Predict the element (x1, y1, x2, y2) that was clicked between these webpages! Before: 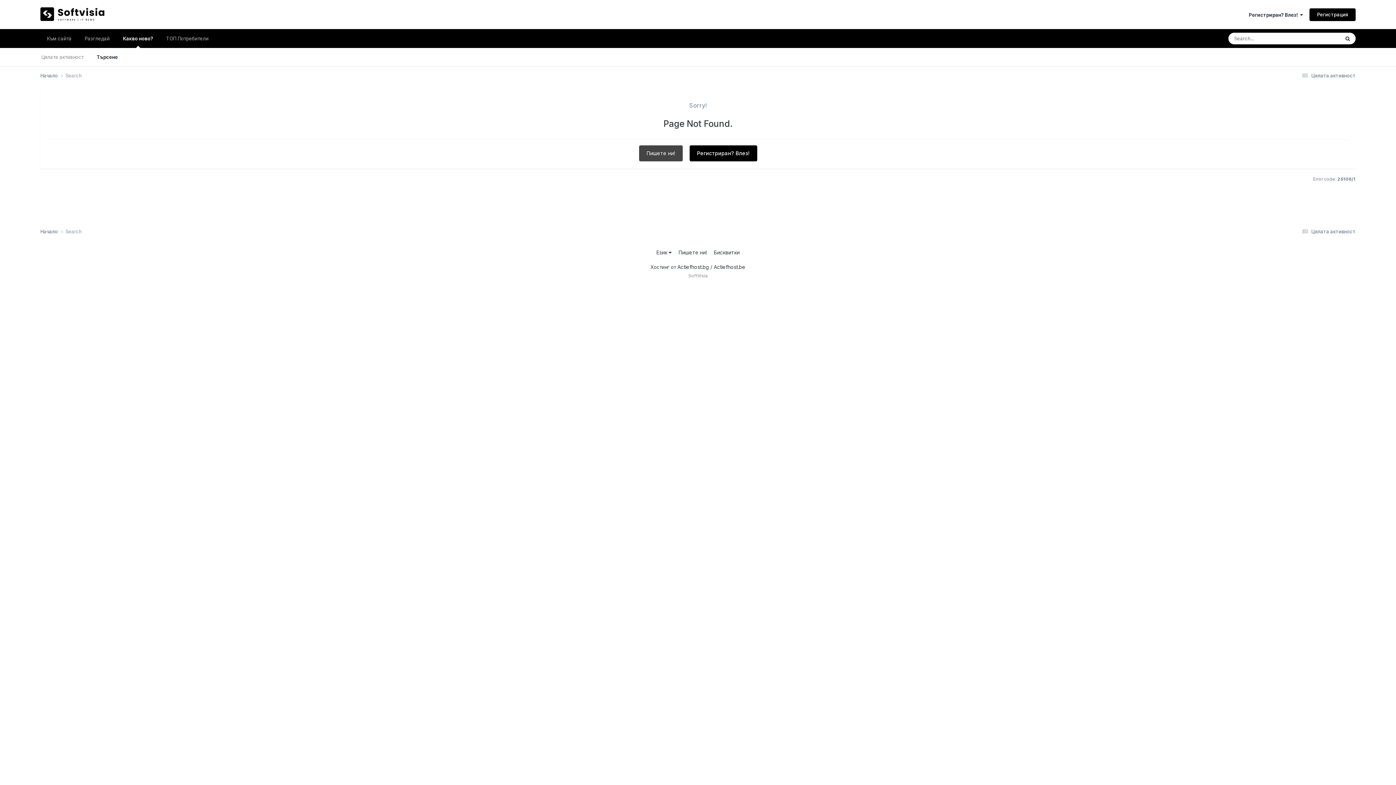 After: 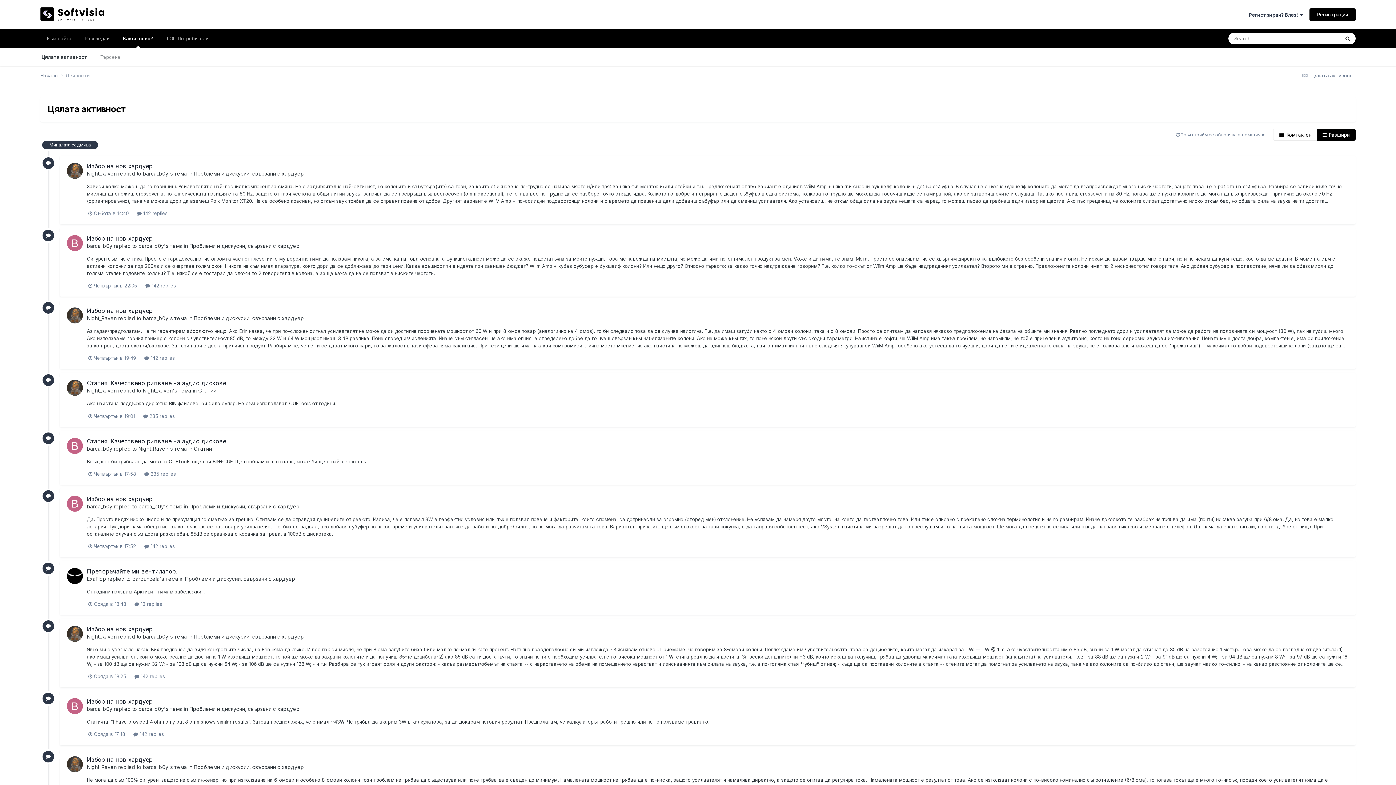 Action: label: Цялата активност bbox: (34, 48, 90, 66)